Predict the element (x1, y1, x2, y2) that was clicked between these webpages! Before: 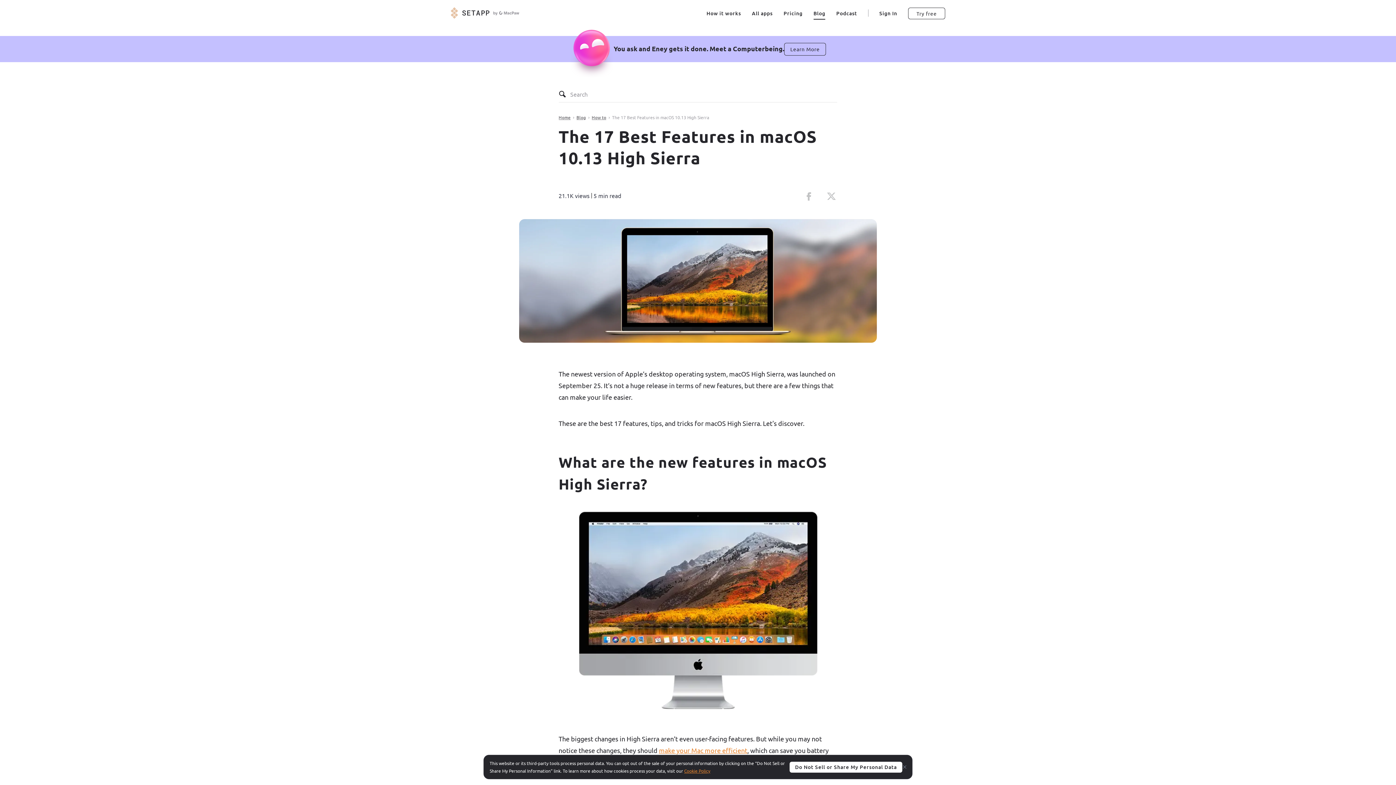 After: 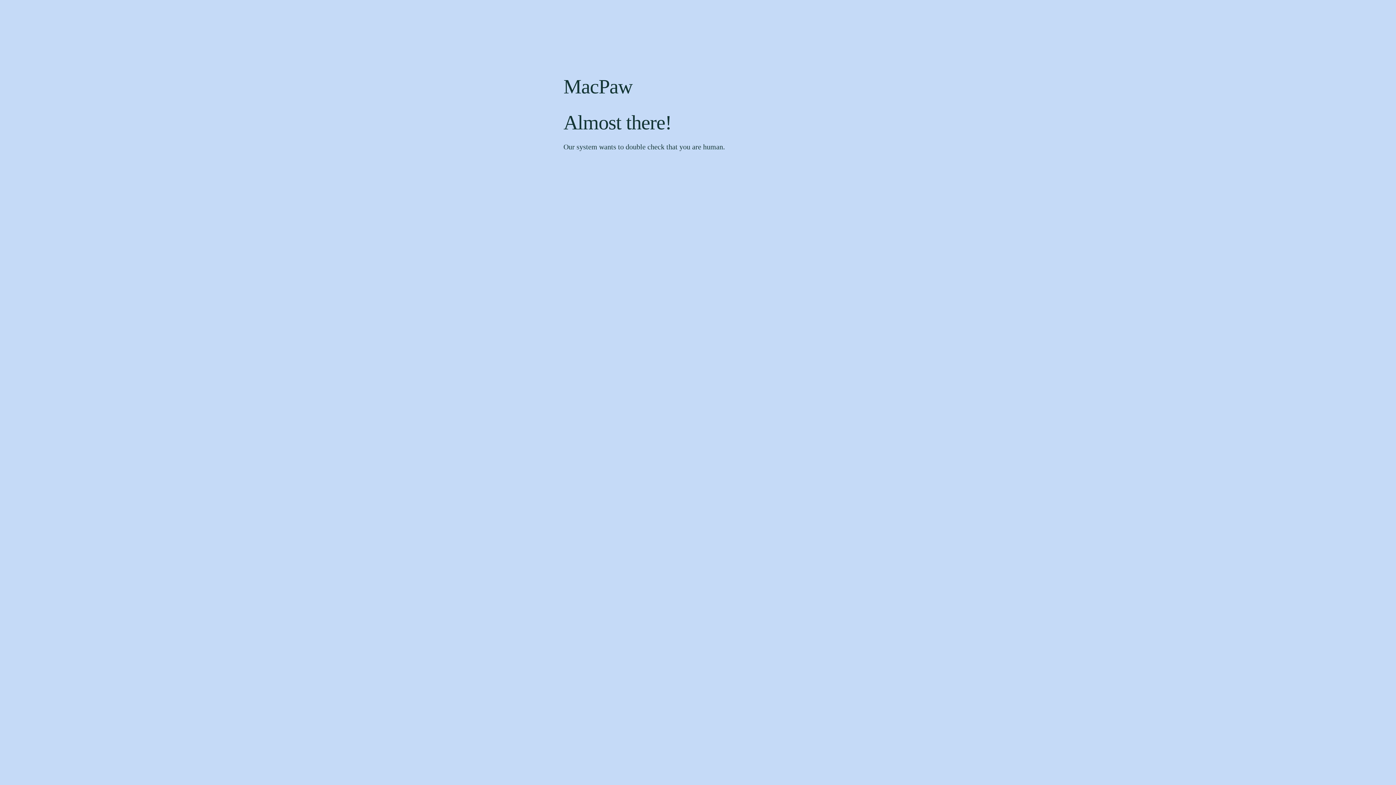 Action: bbox: (558, 113, 576, 121) label: Home